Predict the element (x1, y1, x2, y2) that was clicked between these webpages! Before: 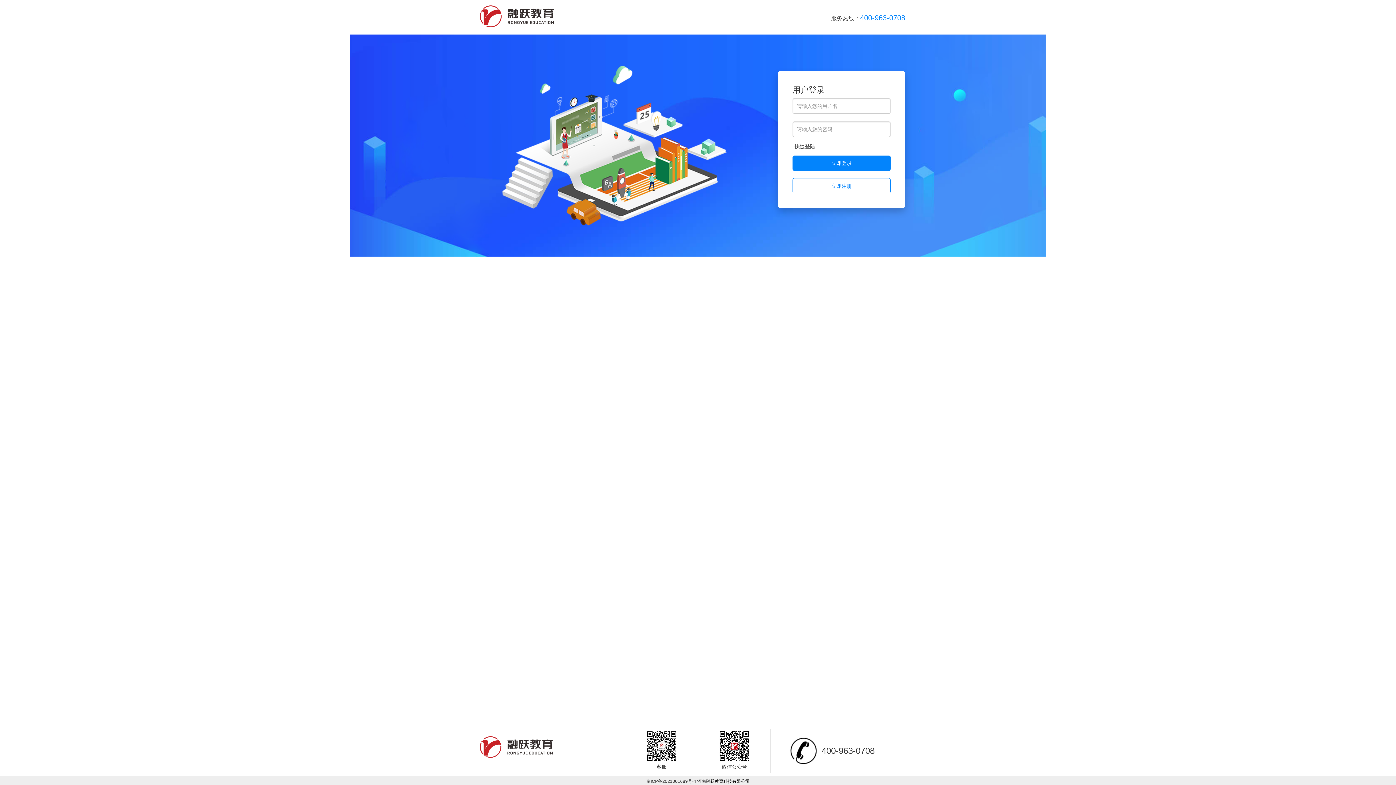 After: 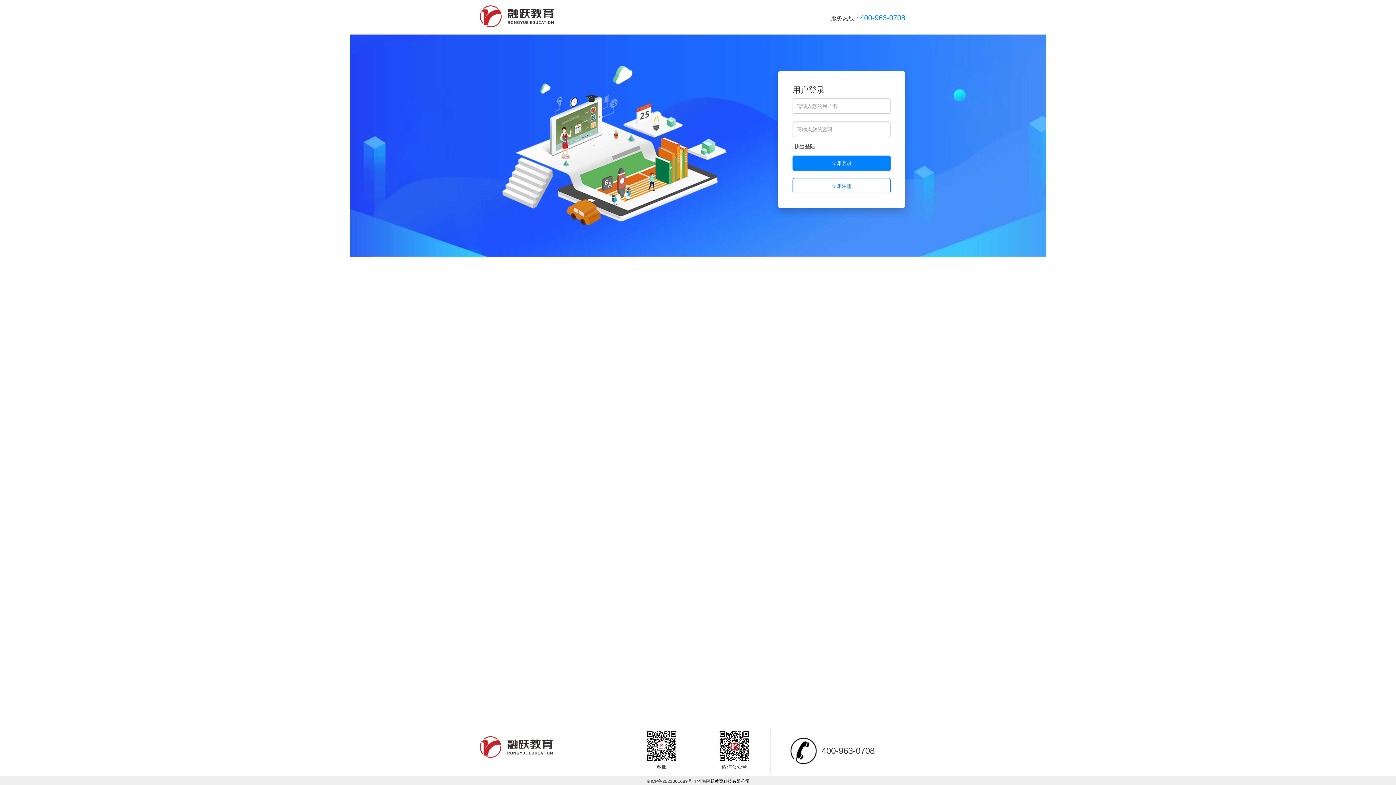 Action: label: 豫ICP备2021001689号-4  bbox: (646, 779, 697, 784)